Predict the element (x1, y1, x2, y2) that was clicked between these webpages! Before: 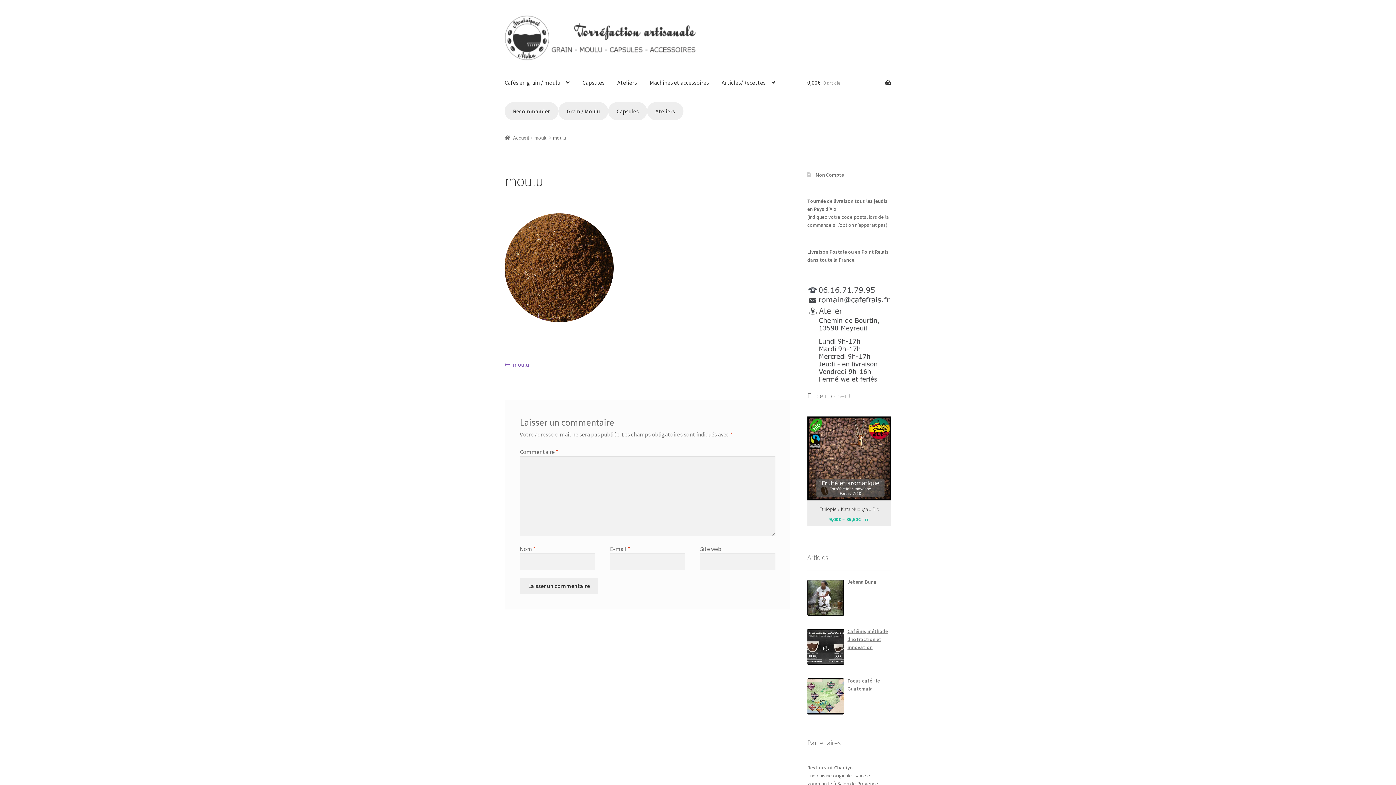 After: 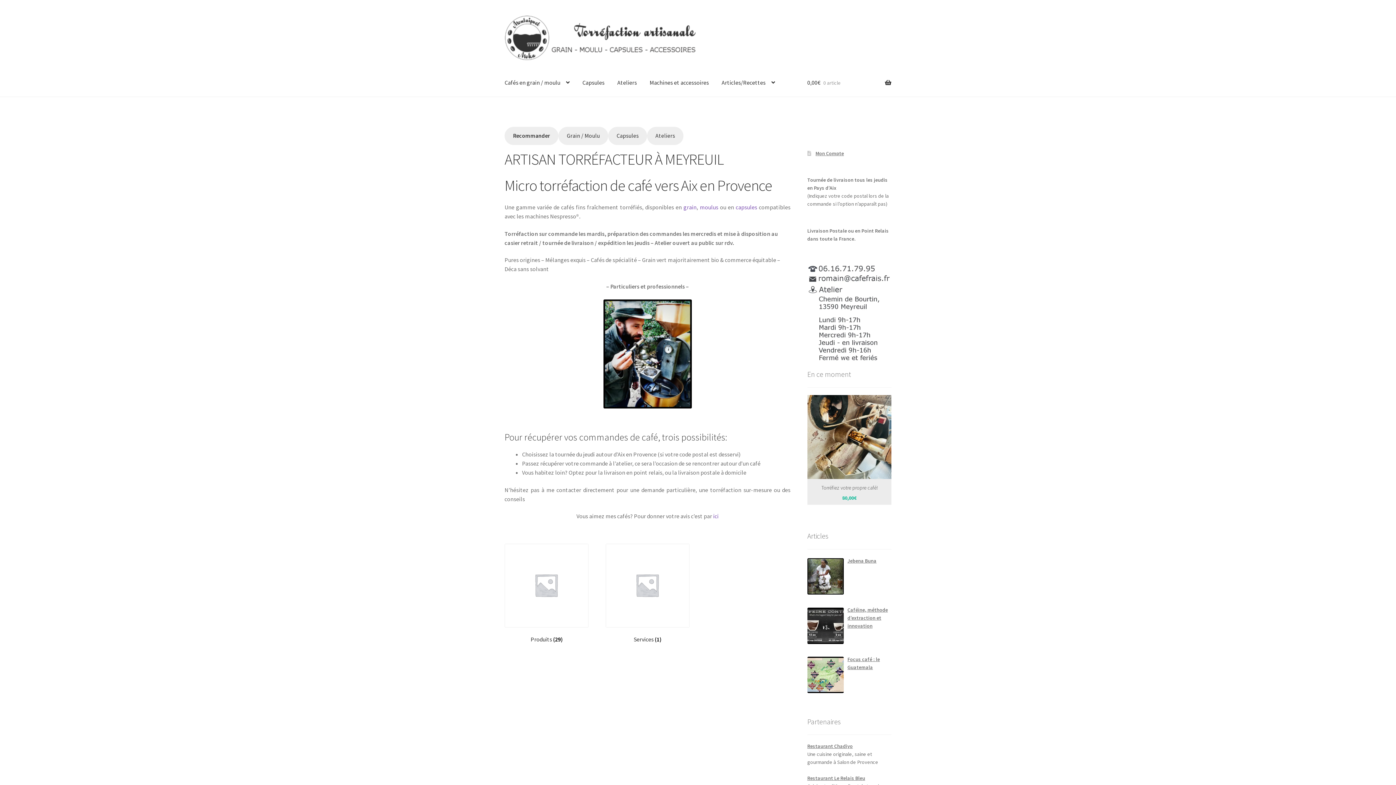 Action: label: Accueil bbox: (504, 134, 528, 140)